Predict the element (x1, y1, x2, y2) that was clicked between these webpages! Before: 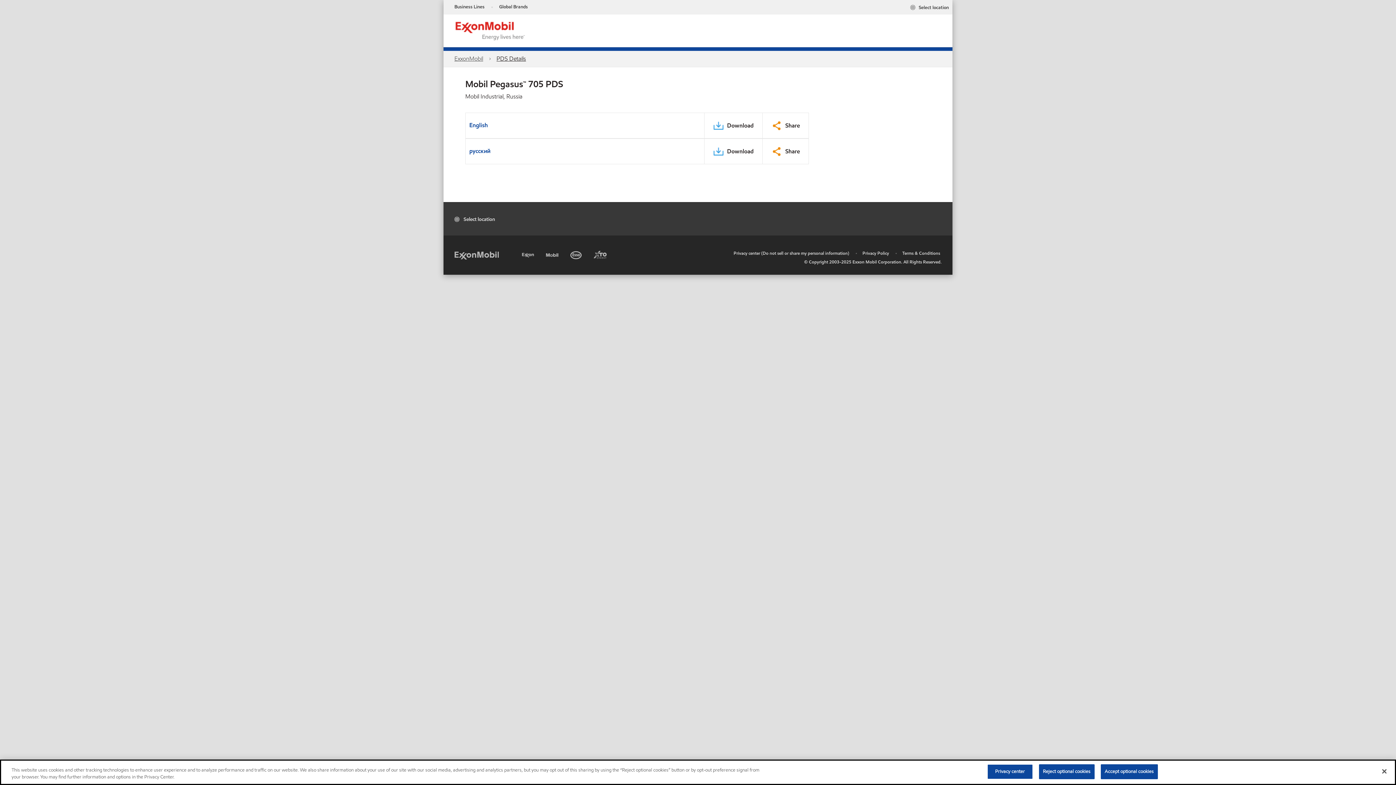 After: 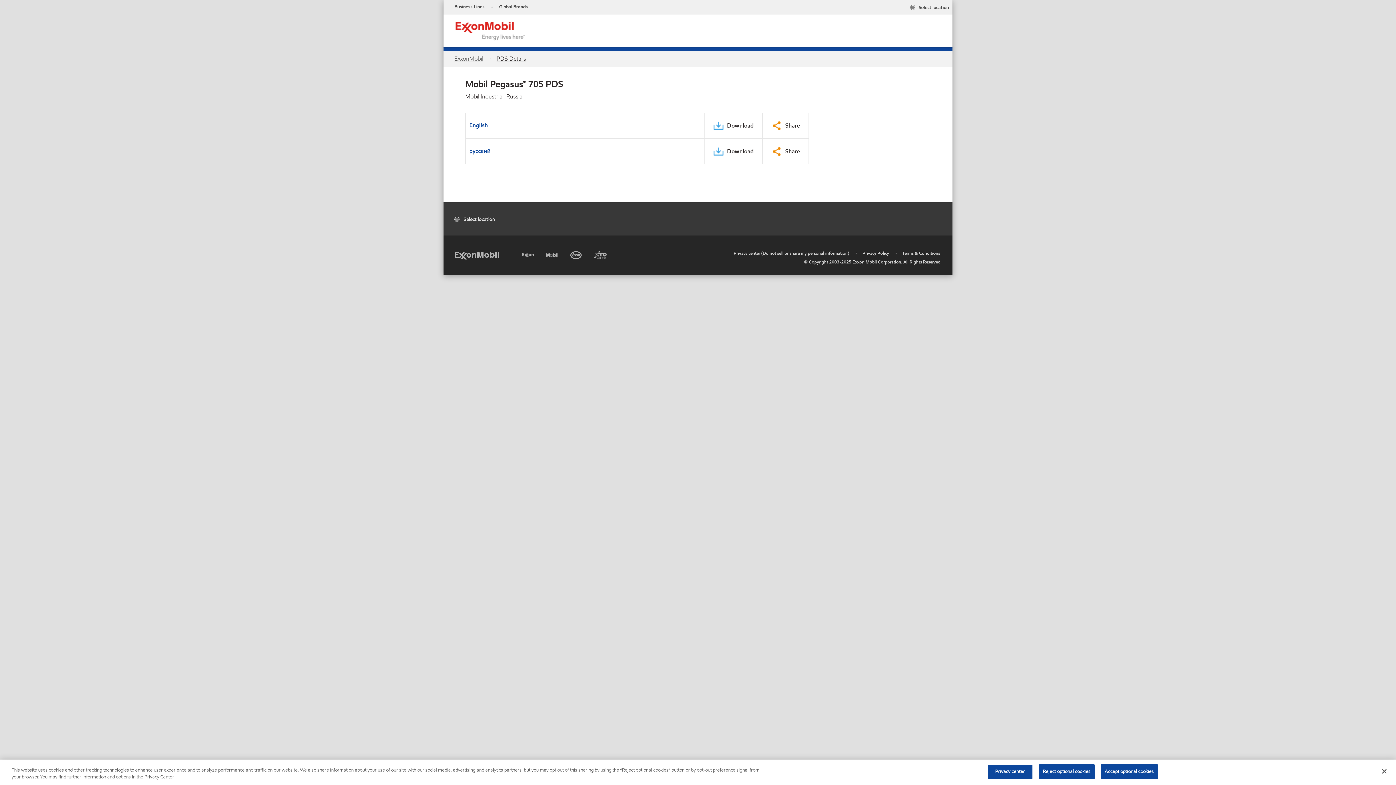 Action: label: Download PDS Aria Label русский bbox: (713, 142, 753, 156)